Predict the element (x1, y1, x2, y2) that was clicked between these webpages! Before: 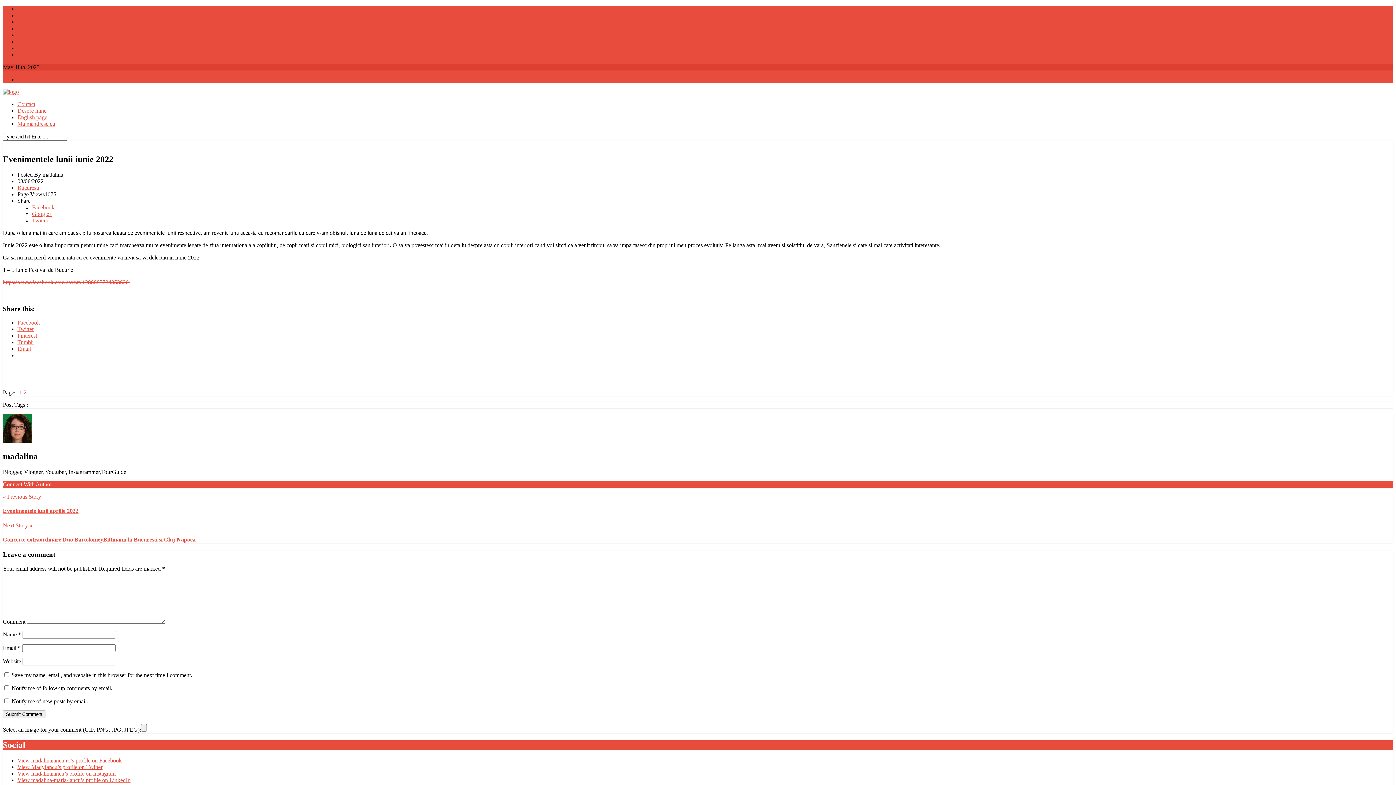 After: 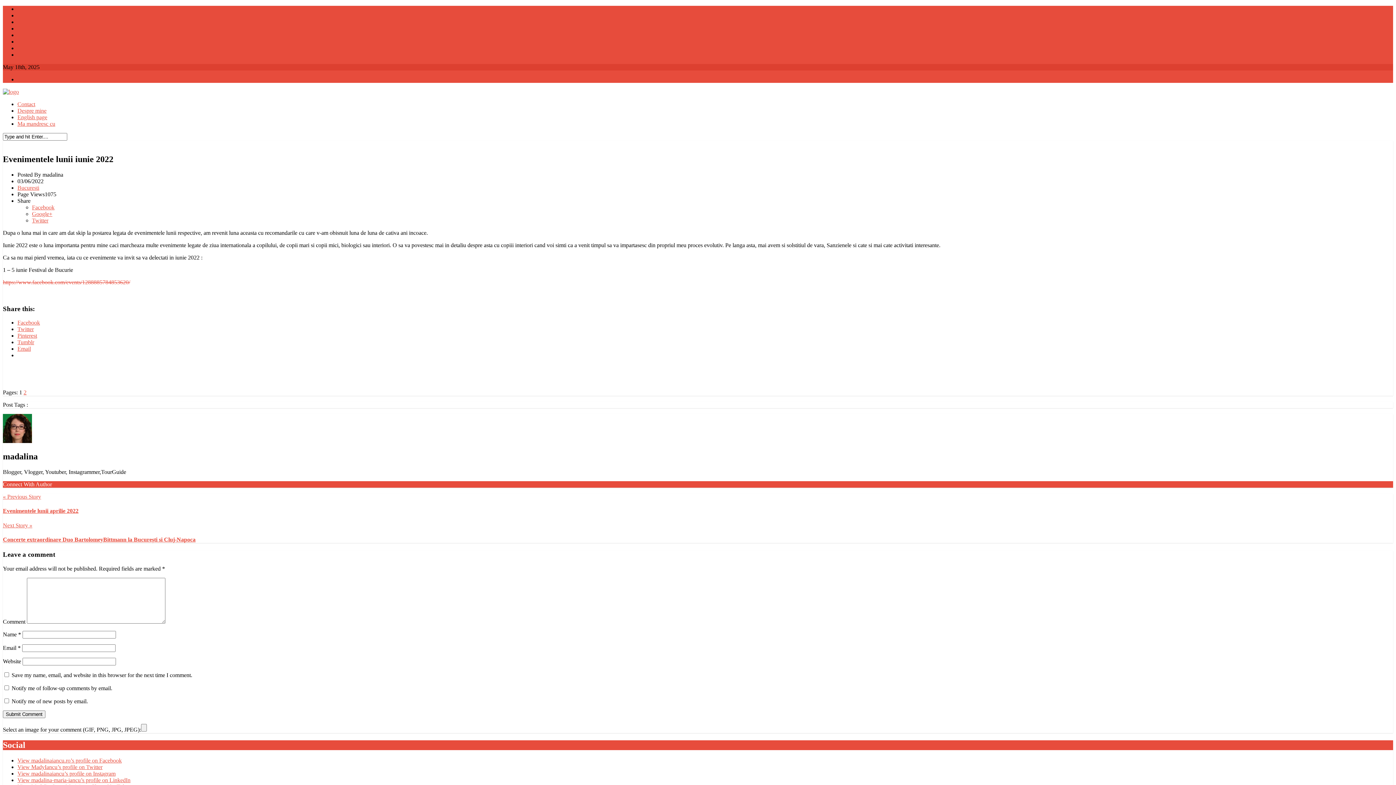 Action: bbox: (17, 339, 34, 345) label: Tumblr